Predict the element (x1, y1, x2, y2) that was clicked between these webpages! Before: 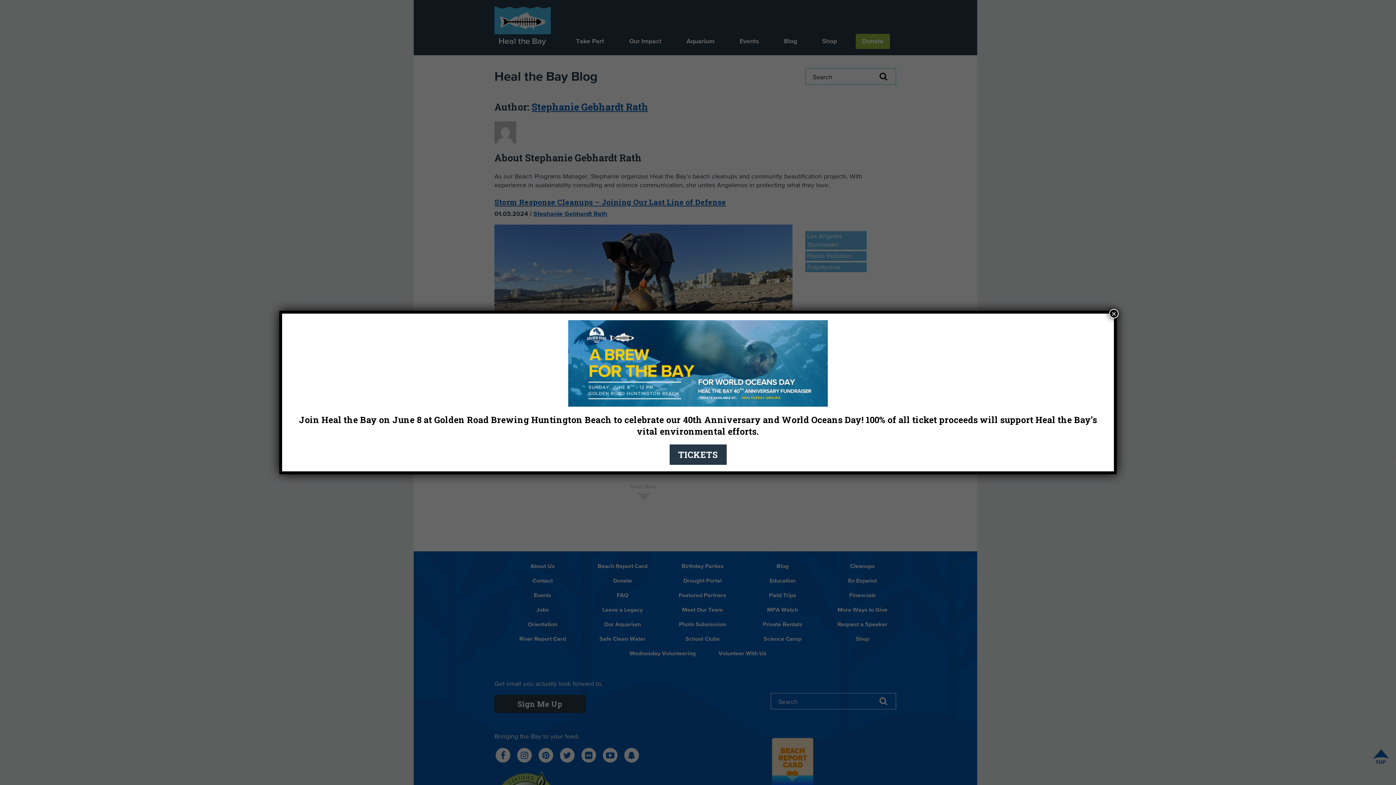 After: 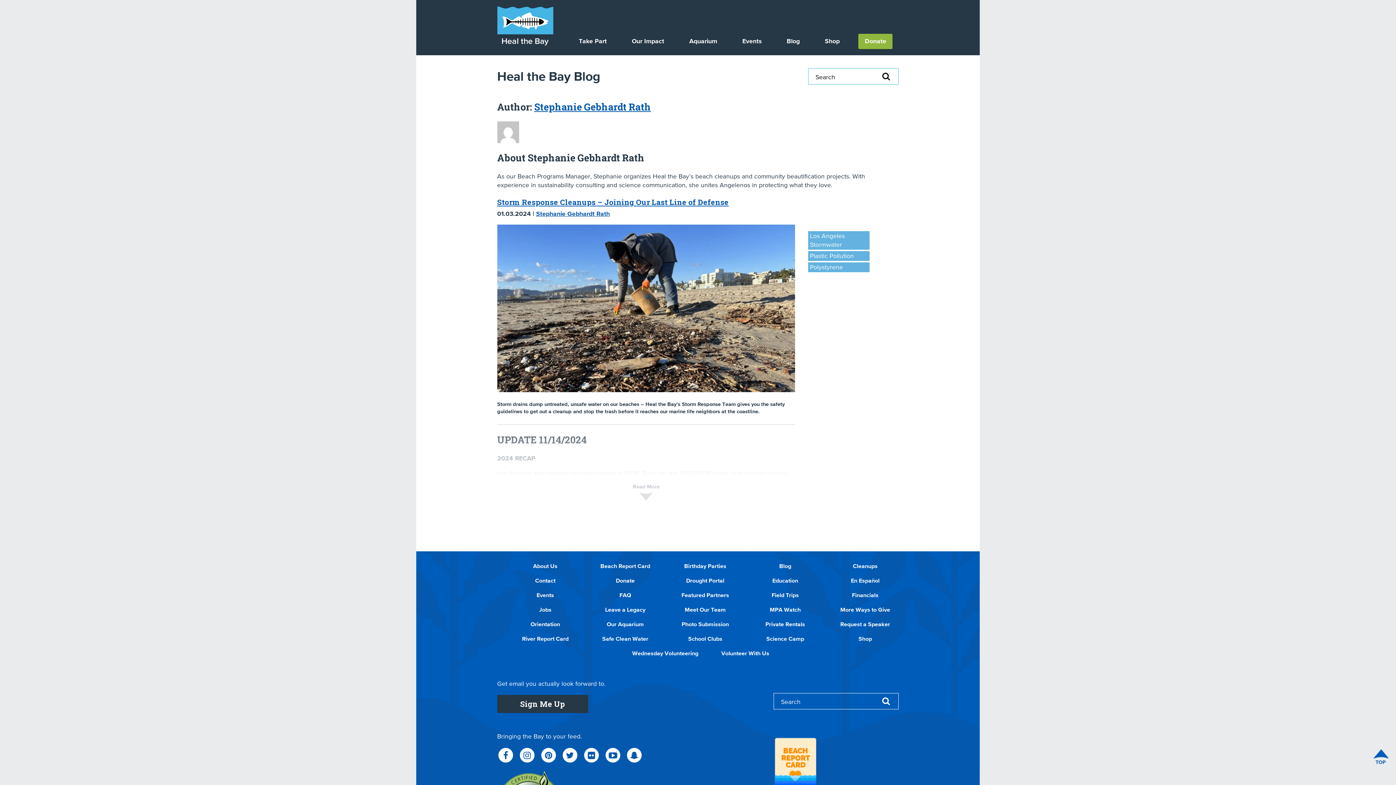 Action: label: Close bbox: (1109, 309, 1118, 318)